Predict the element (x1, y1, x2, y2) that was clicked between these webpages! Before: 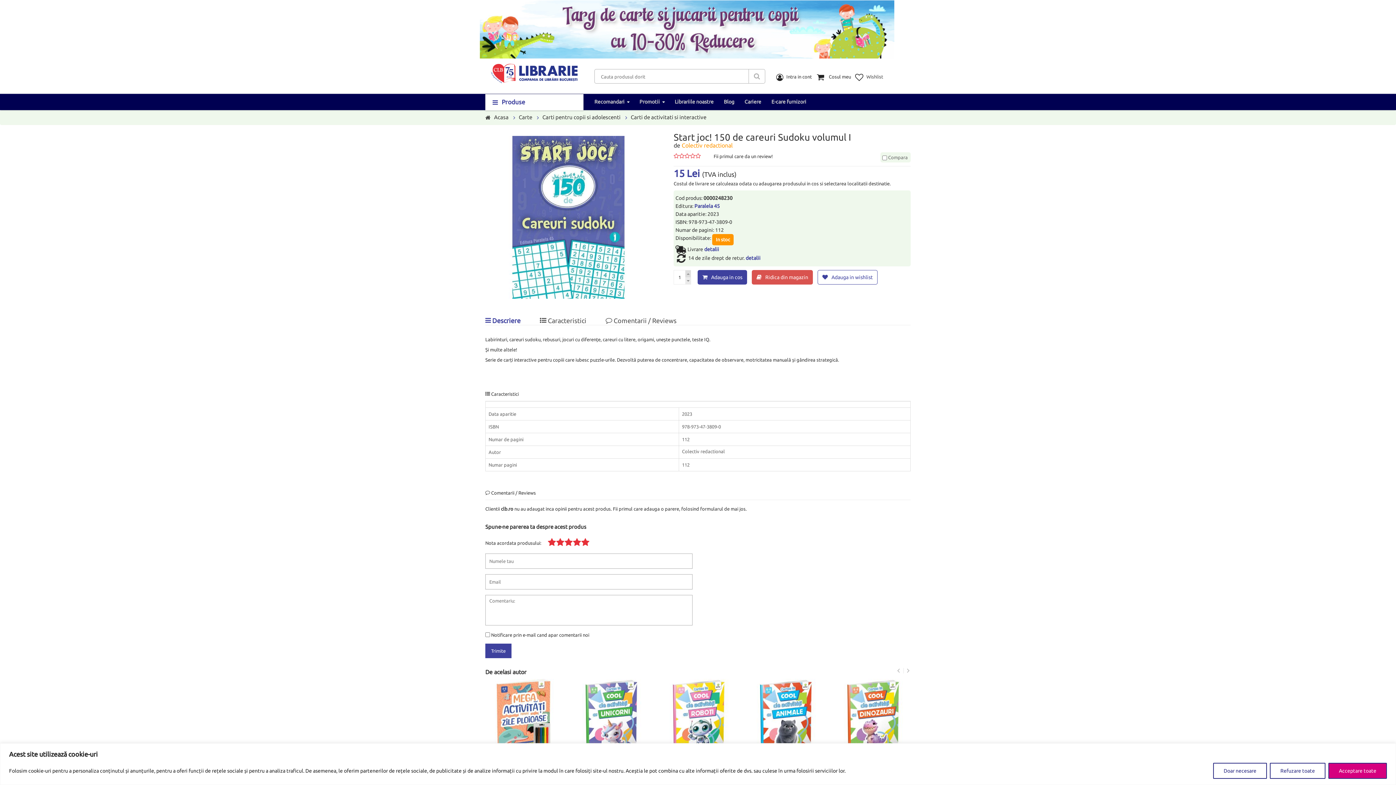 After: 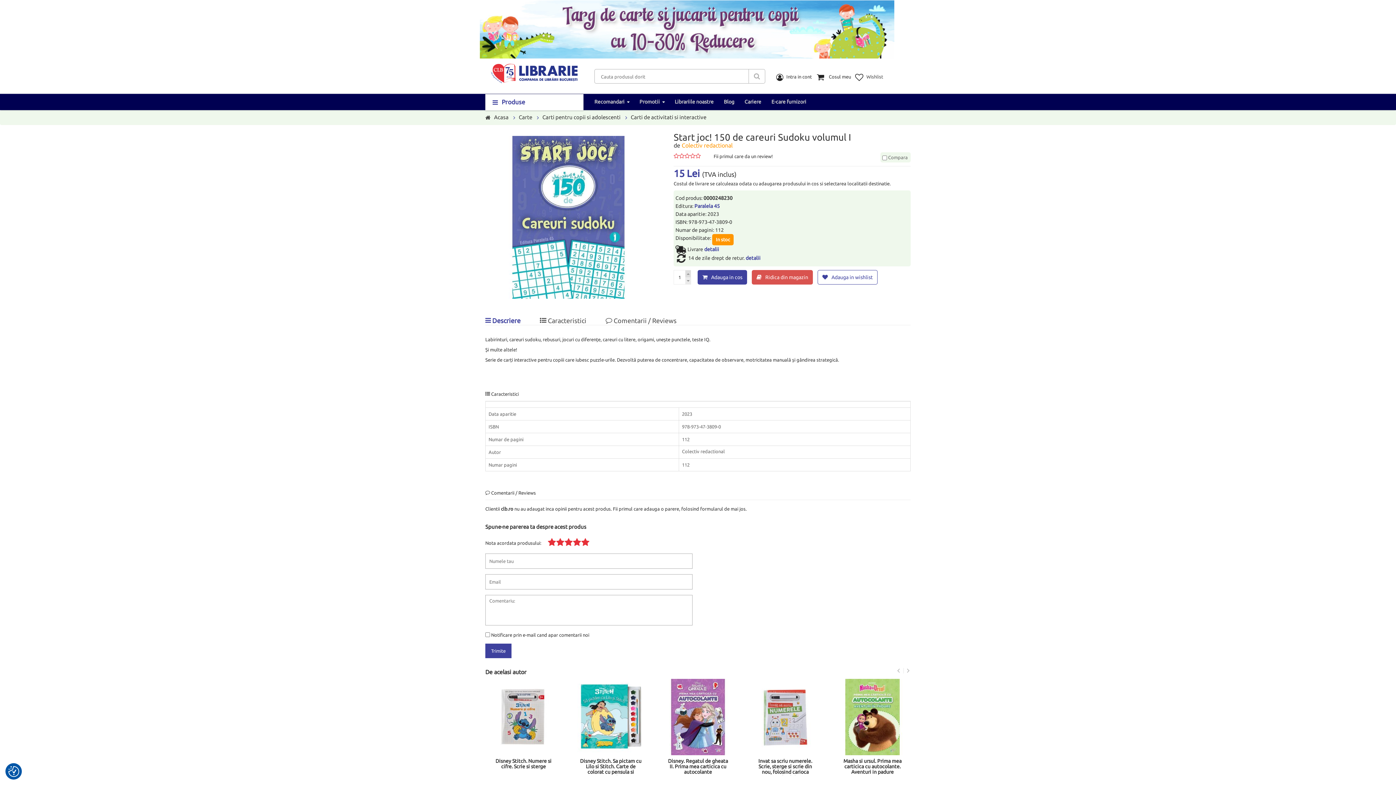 Action: bbox: (1270, 763, 1325, 779) label: Refuzare toate